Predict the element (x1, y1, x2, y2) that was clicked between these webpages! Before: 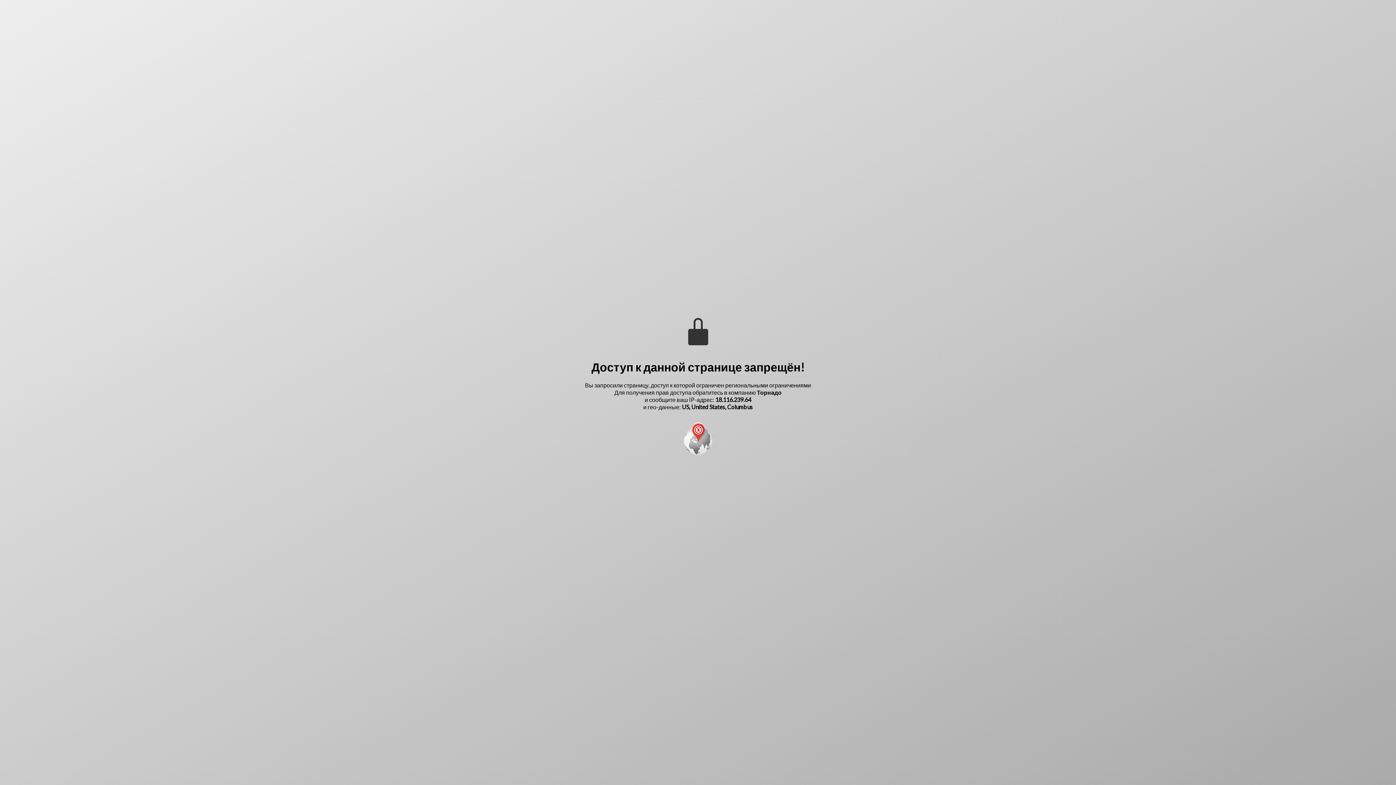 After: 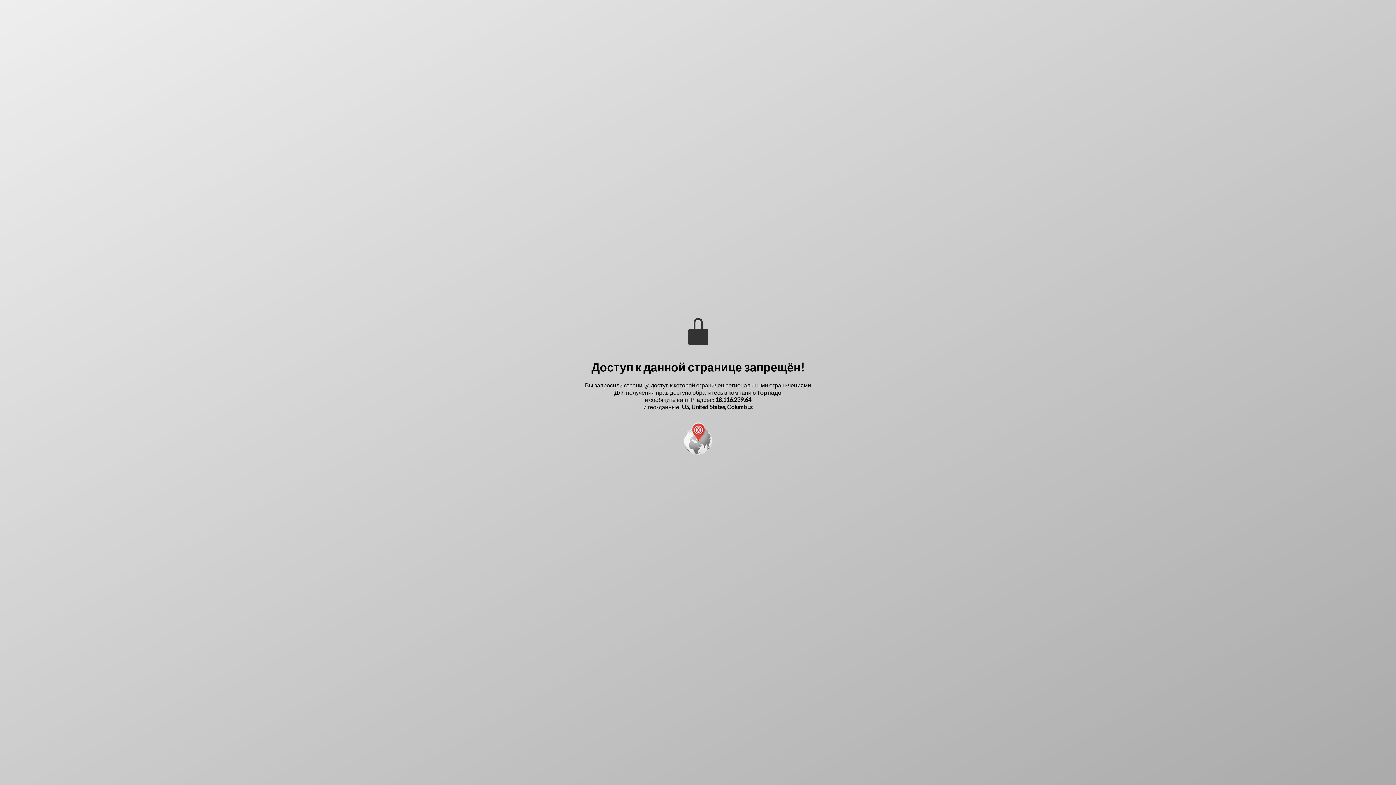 Action: label: Торнадо bbox: (757, 388, 781, 395)